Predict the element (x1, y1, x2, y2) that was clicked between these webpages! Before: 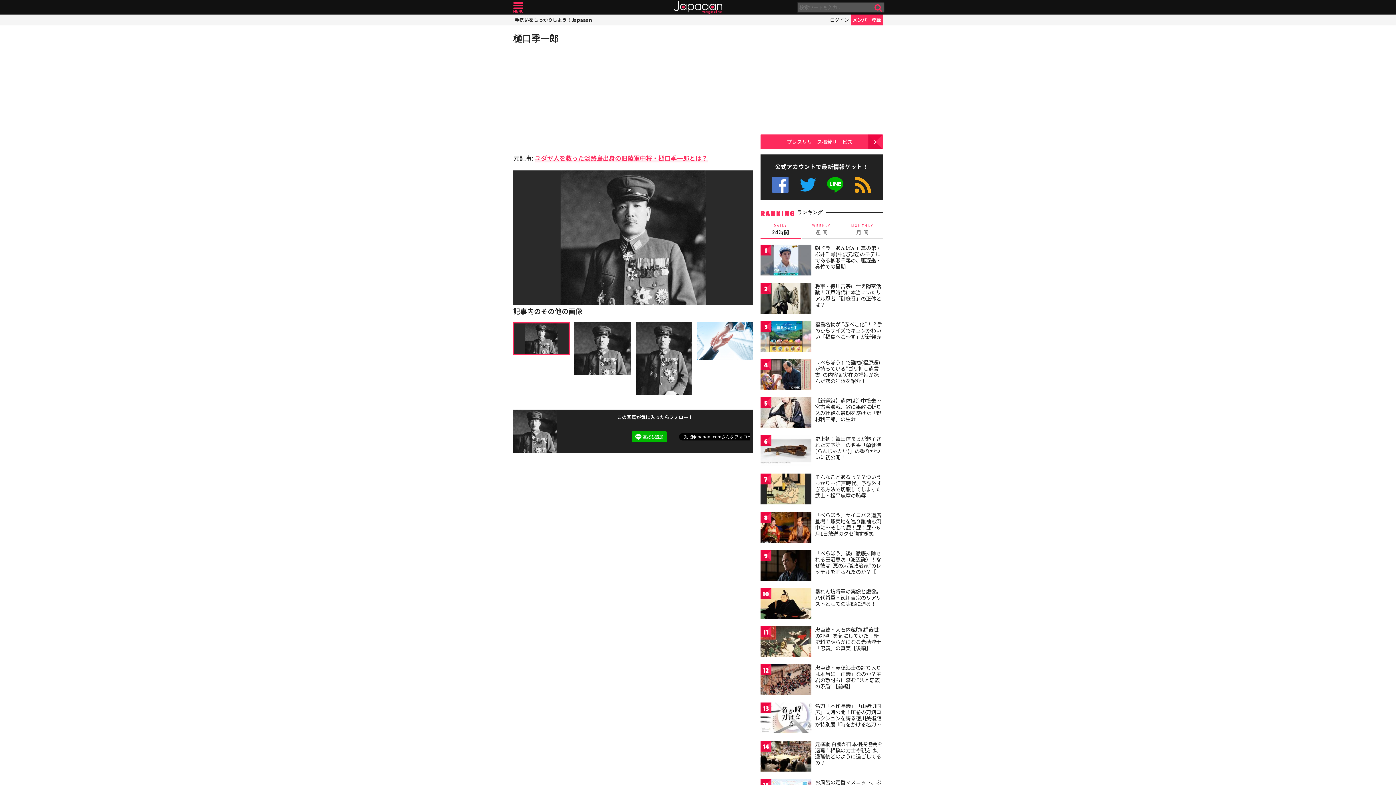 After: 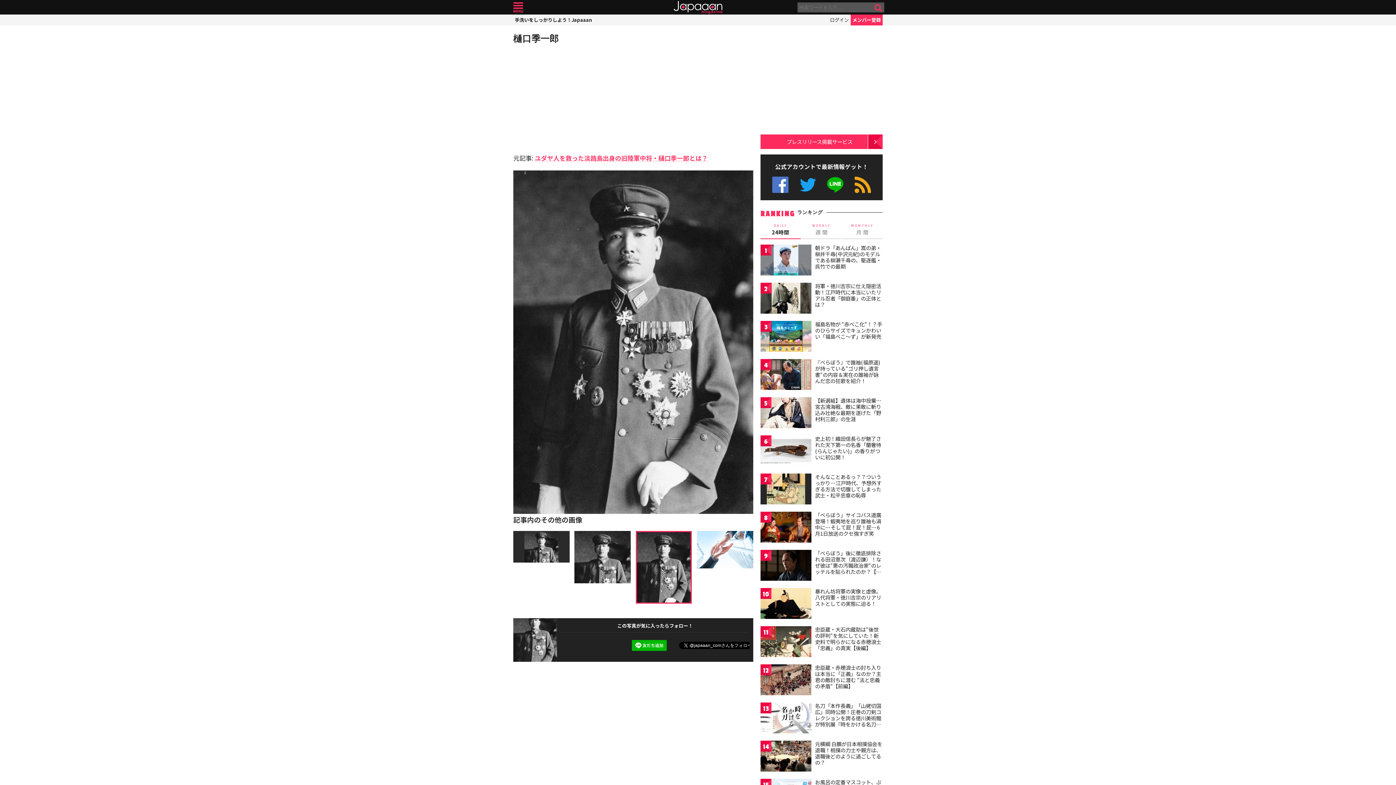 Action: bbox: (635, 322, 692, 329)